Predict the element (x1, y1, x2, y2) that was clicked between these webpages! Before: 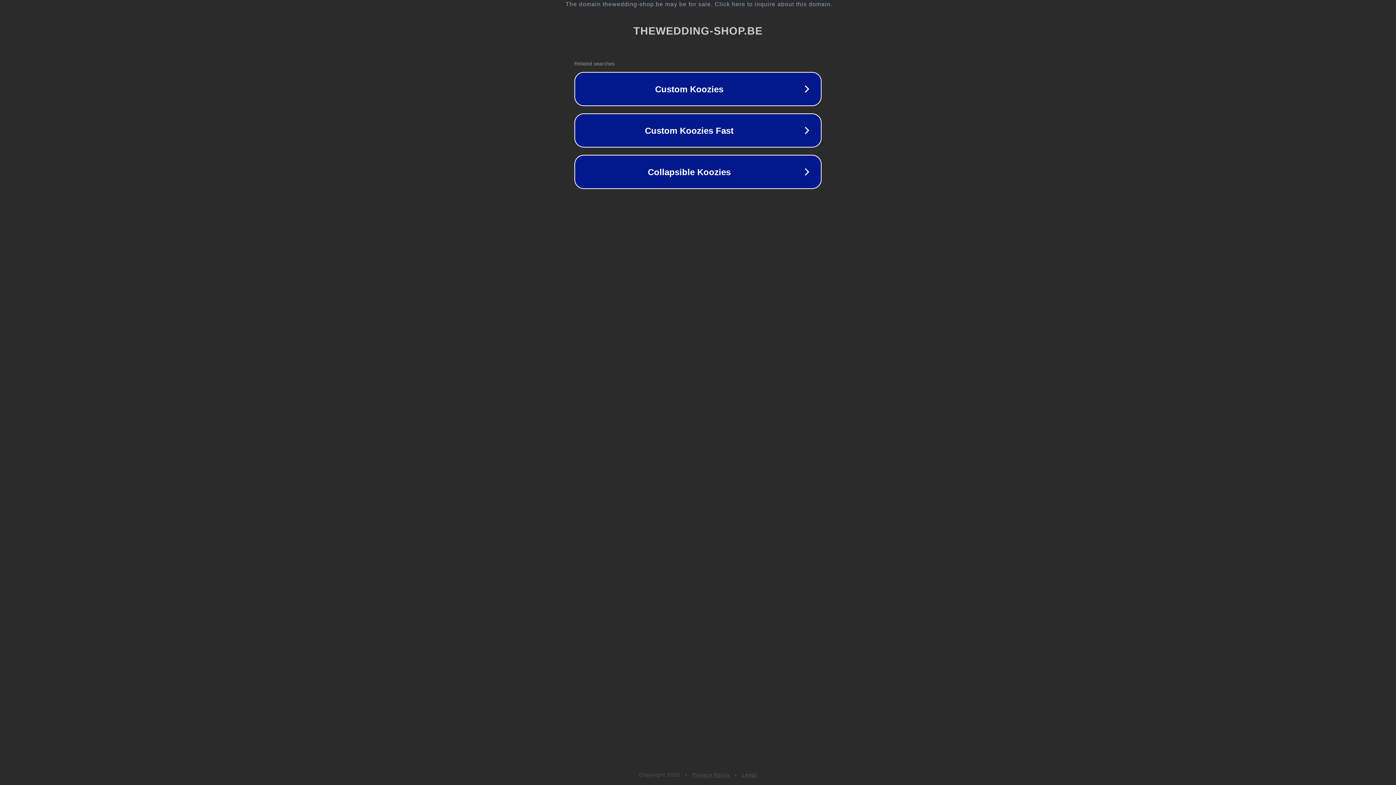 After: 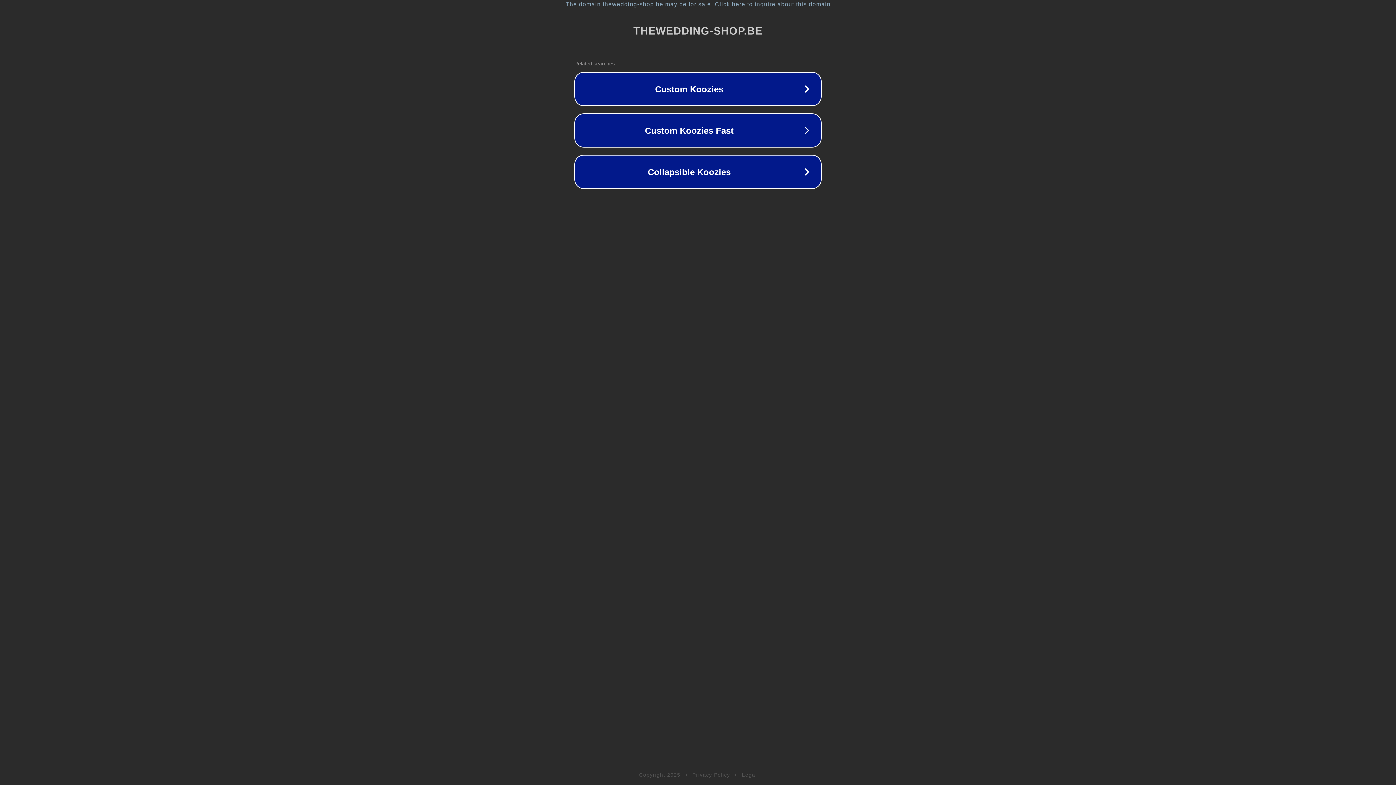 Action: bbox: (692, 772, 730, 778) label: Privacy Policy